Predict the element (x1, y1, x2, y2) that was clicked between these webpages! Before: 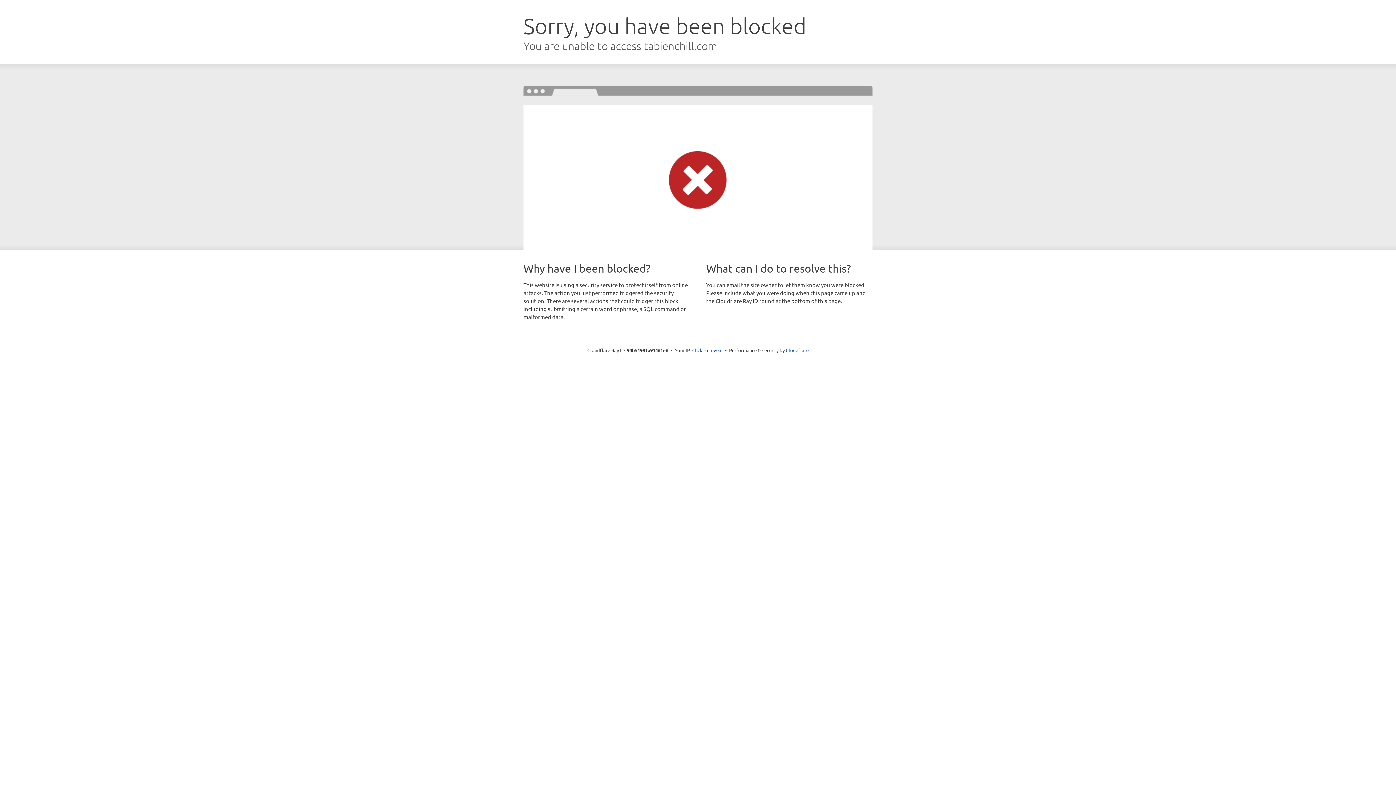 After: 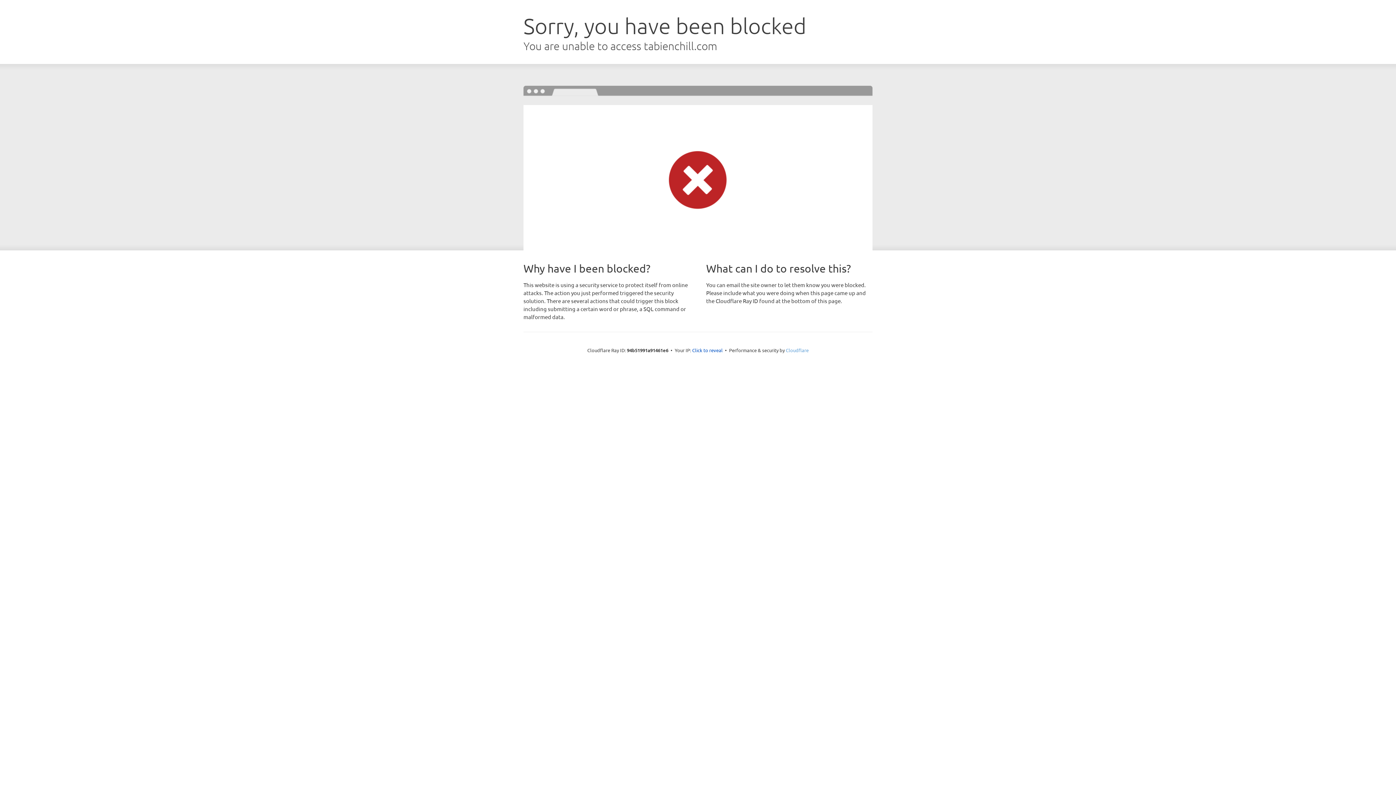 Action: label: Cloudflare bbox: (786, 347, 808, 353)